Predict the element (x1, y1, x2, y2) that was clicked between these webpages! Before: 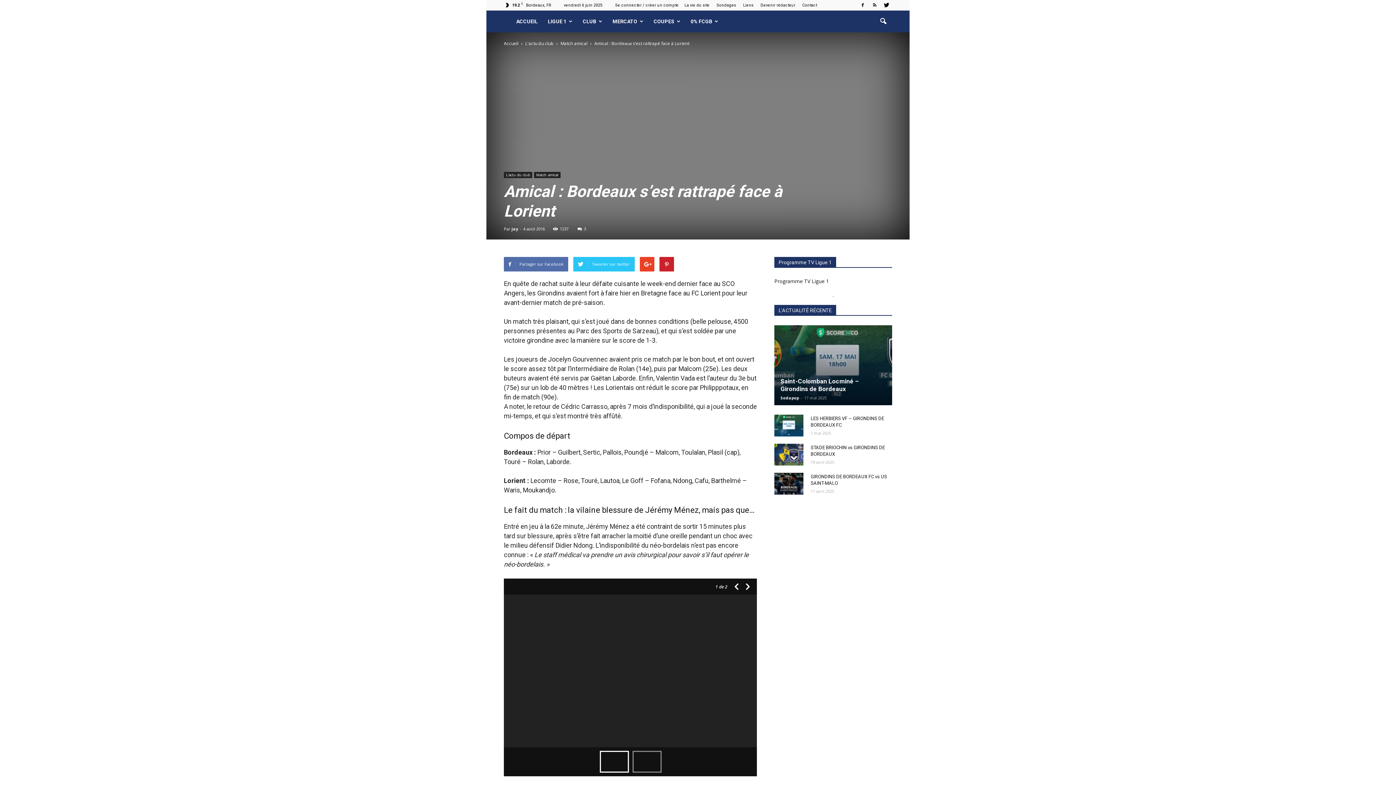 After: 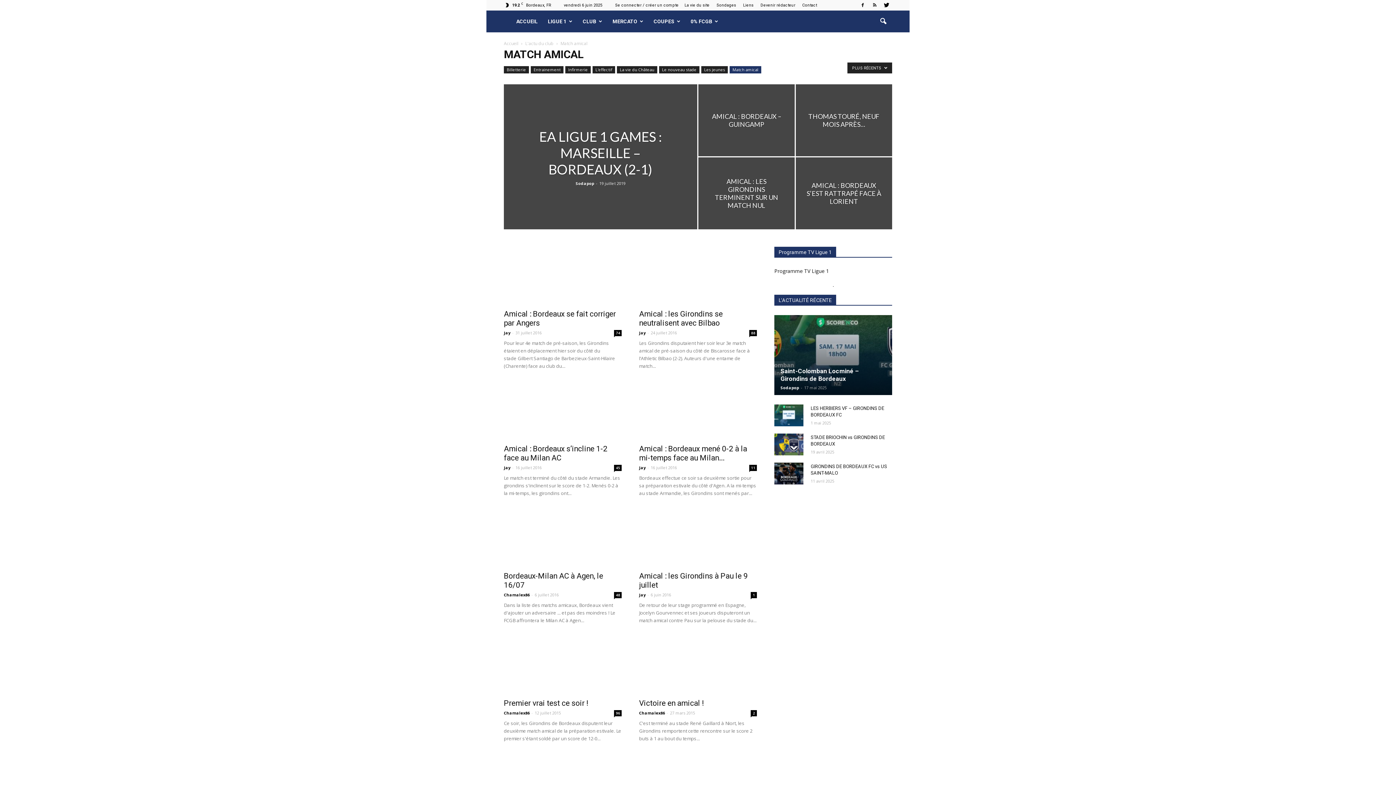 Action: bbox: (534, 172, 560, 178) label: Match amical